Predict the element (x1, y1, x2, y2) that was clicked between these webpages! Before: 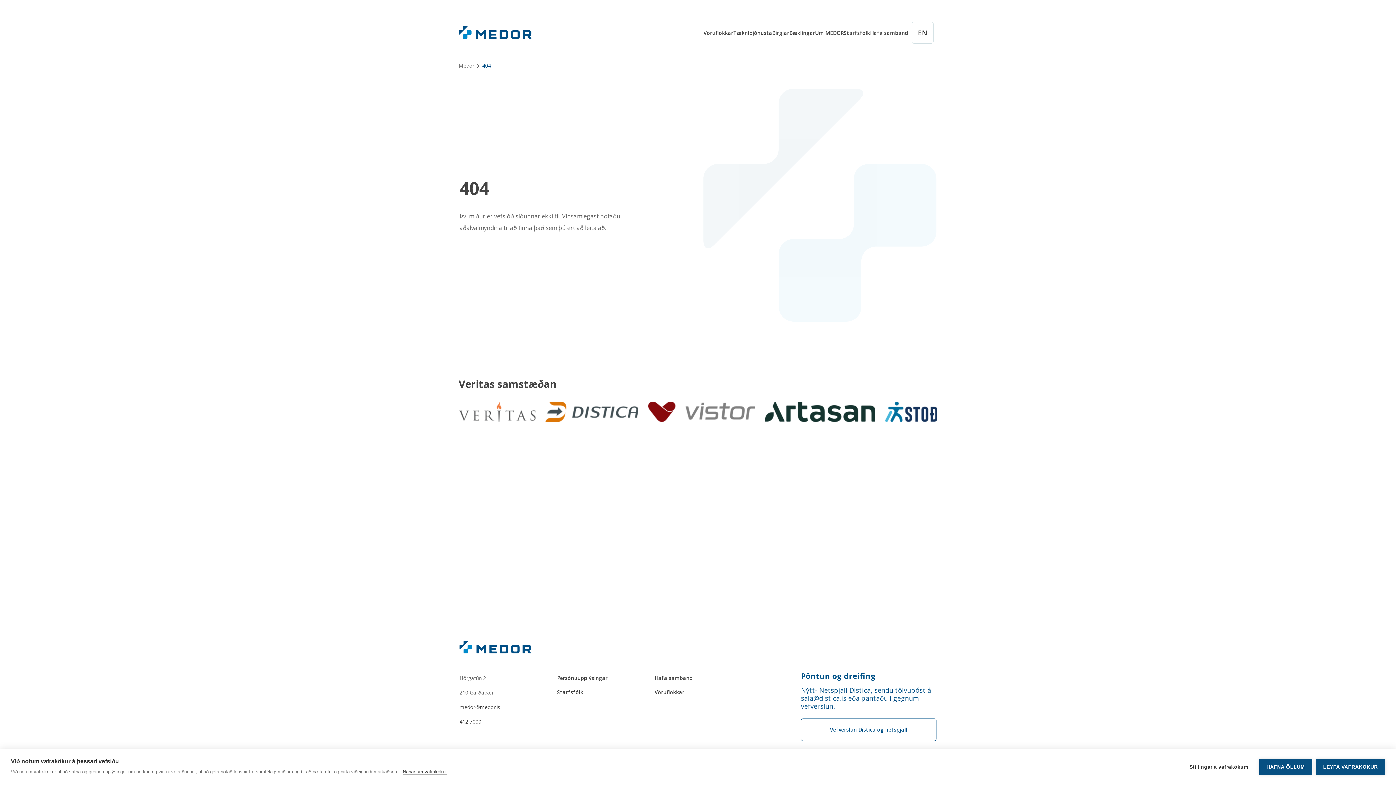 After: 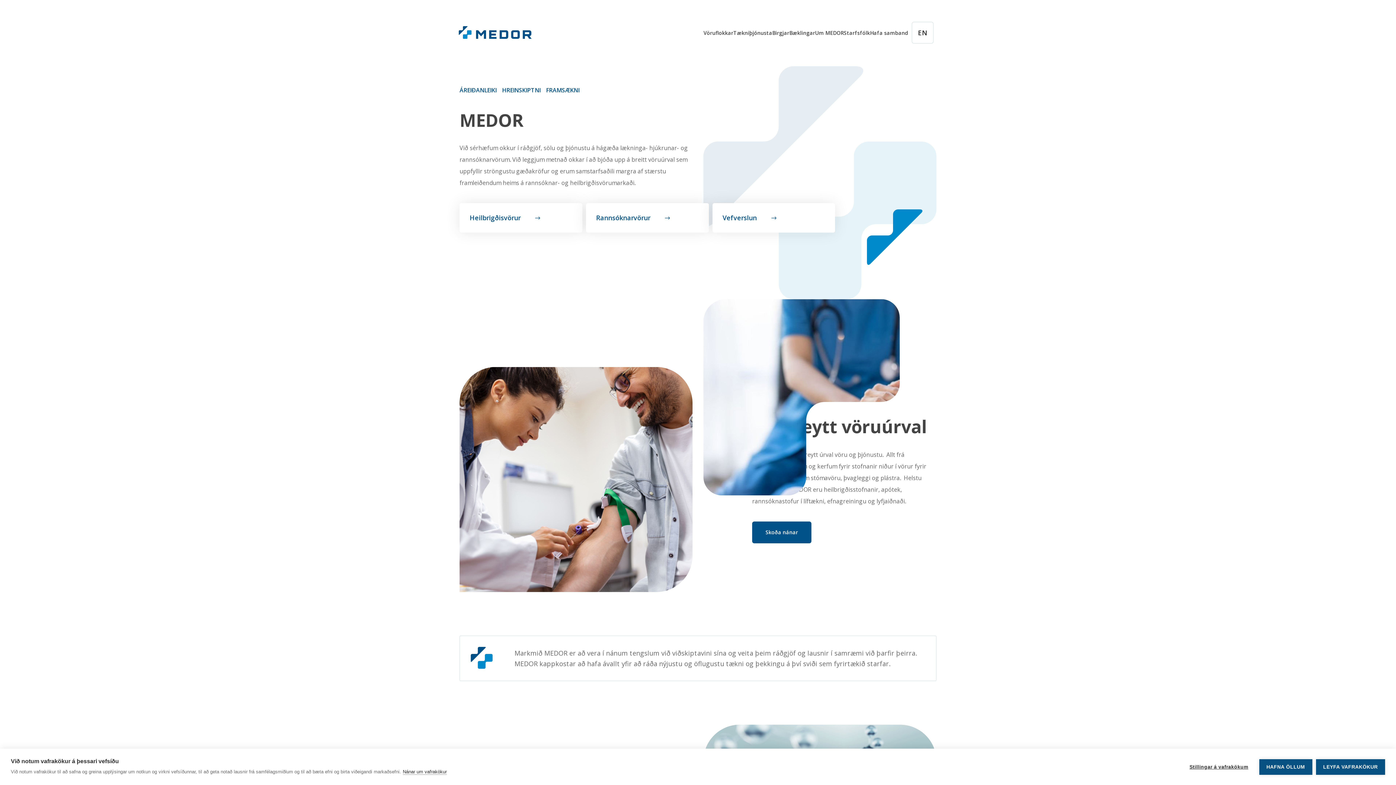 Action: bbox: (458, 26, 531, 39)